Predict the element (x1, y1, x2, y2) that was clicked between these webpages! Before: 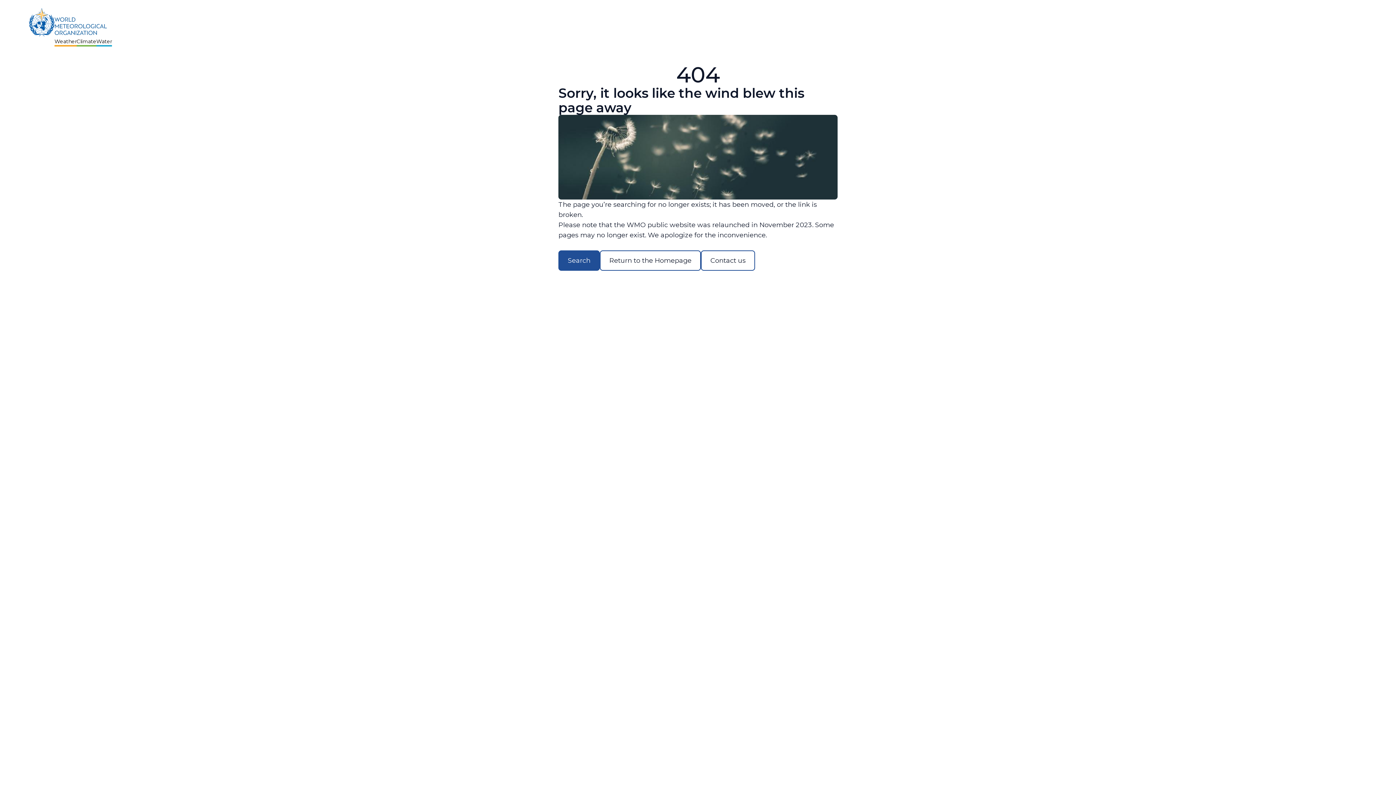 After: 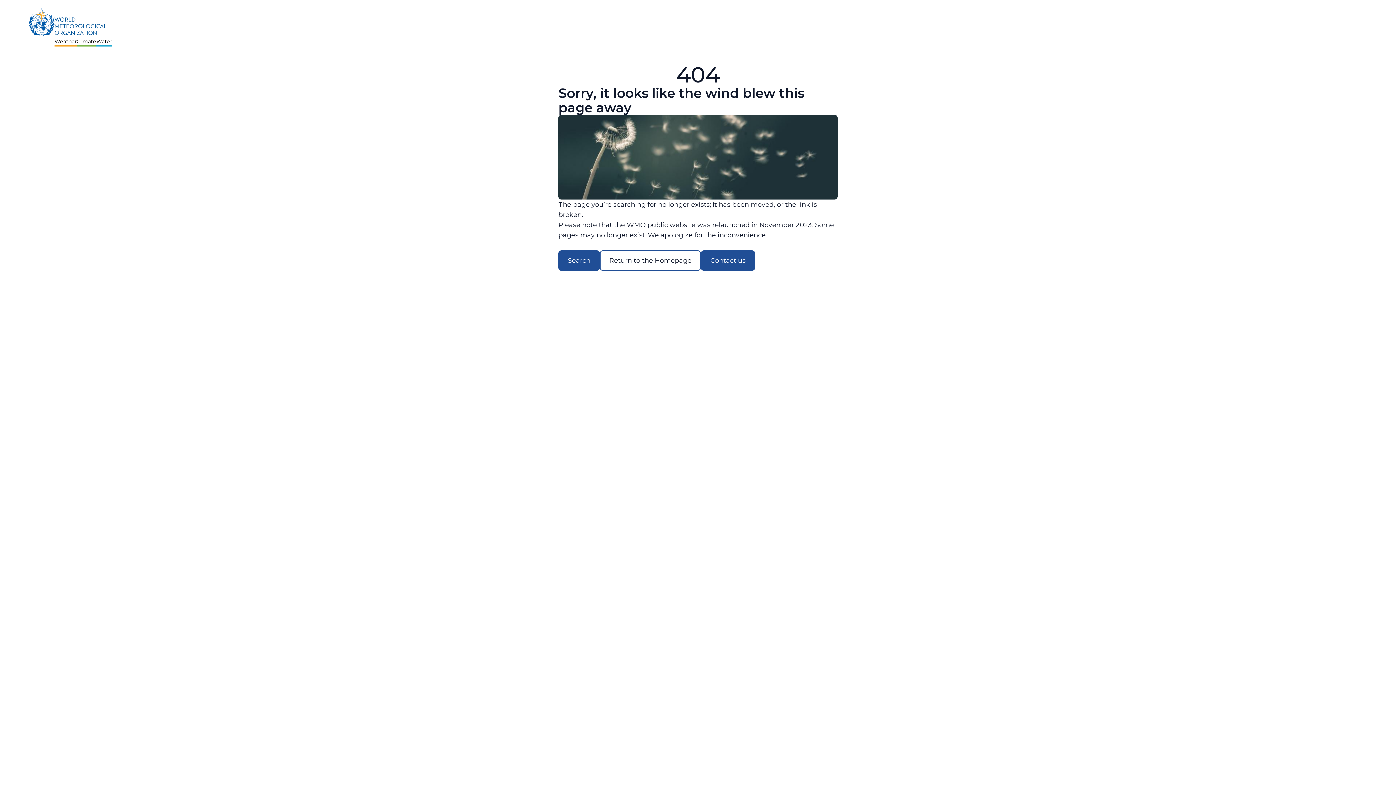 Action: label: Contact us bbox: (701, 250, 755, 270)